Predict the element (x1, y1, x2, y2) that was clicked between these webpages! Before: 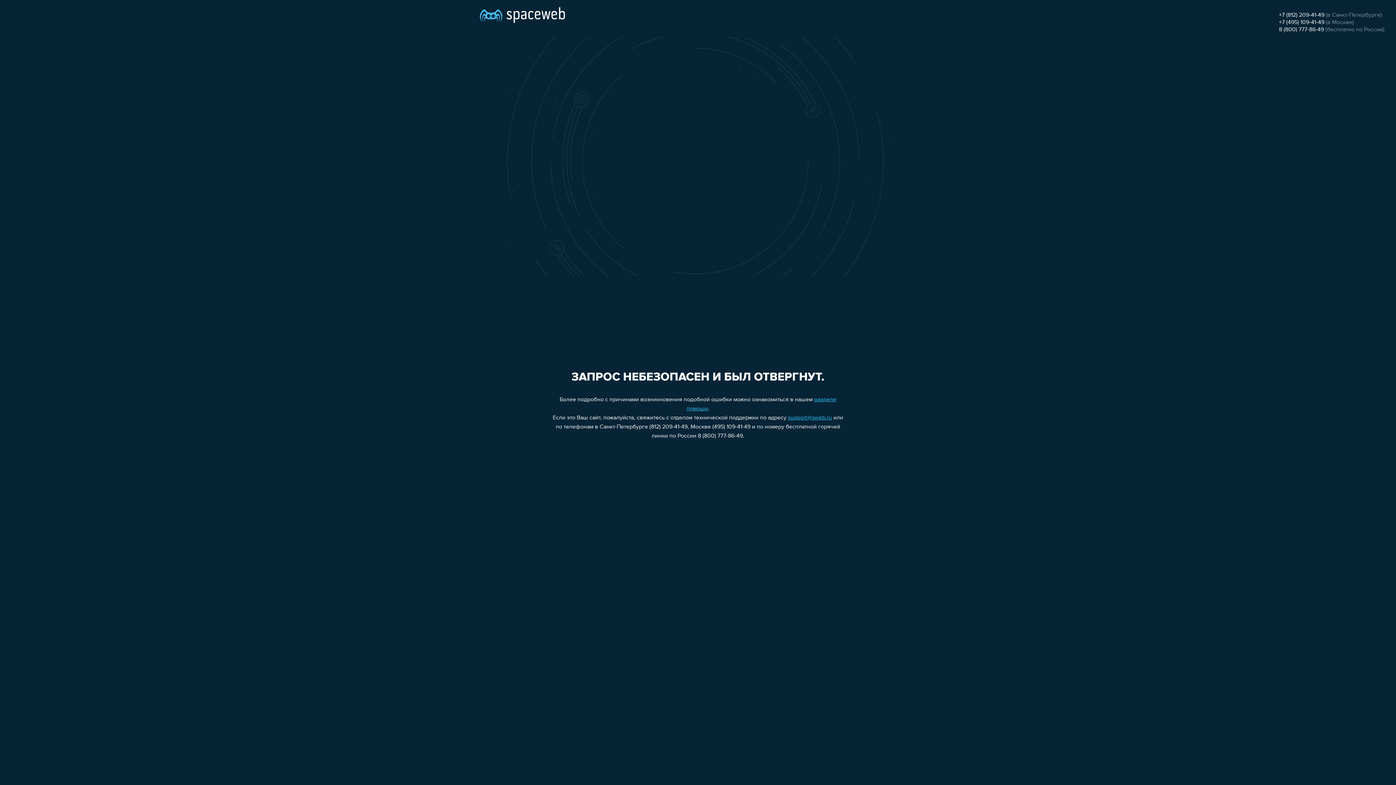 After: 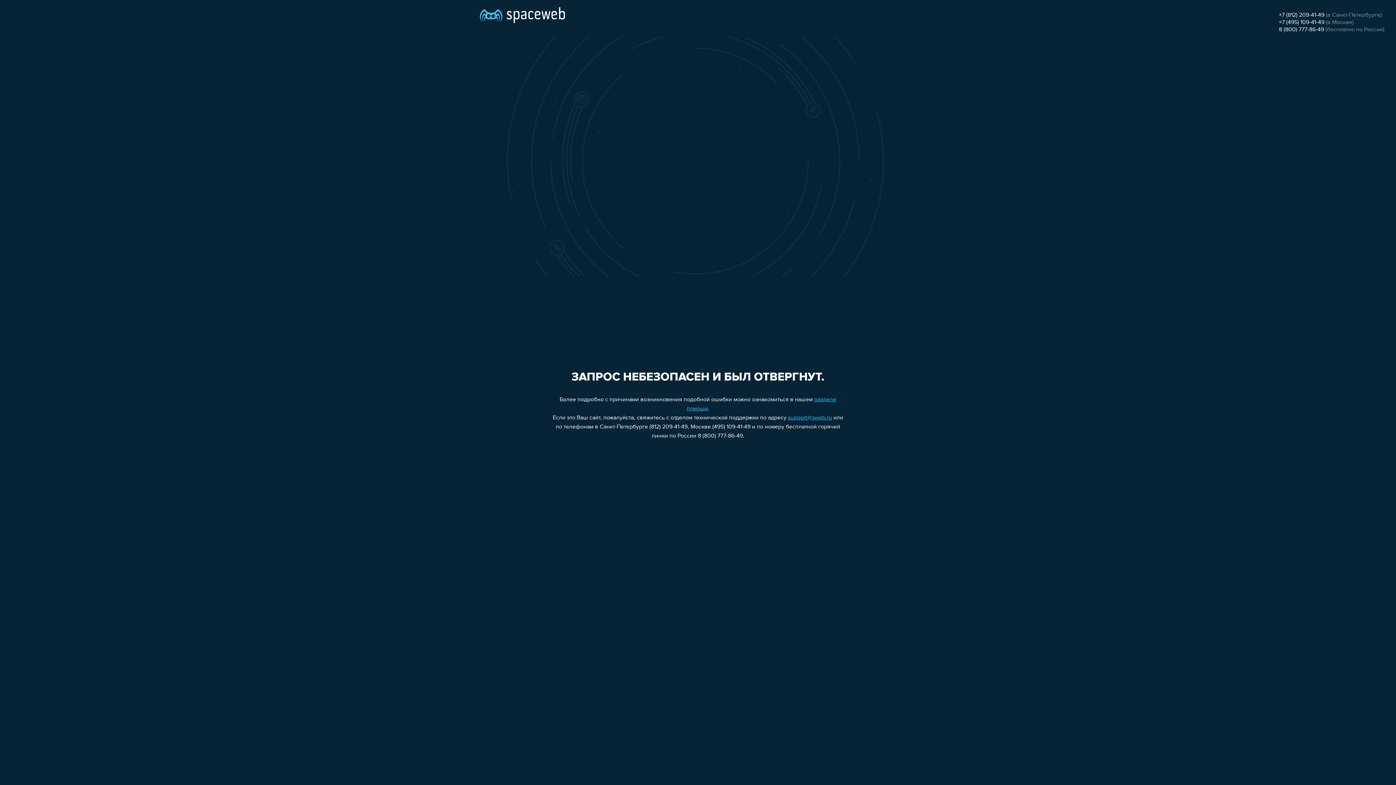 Action: label: support@sweb.ru bbox: (788, 415, 832, 421)